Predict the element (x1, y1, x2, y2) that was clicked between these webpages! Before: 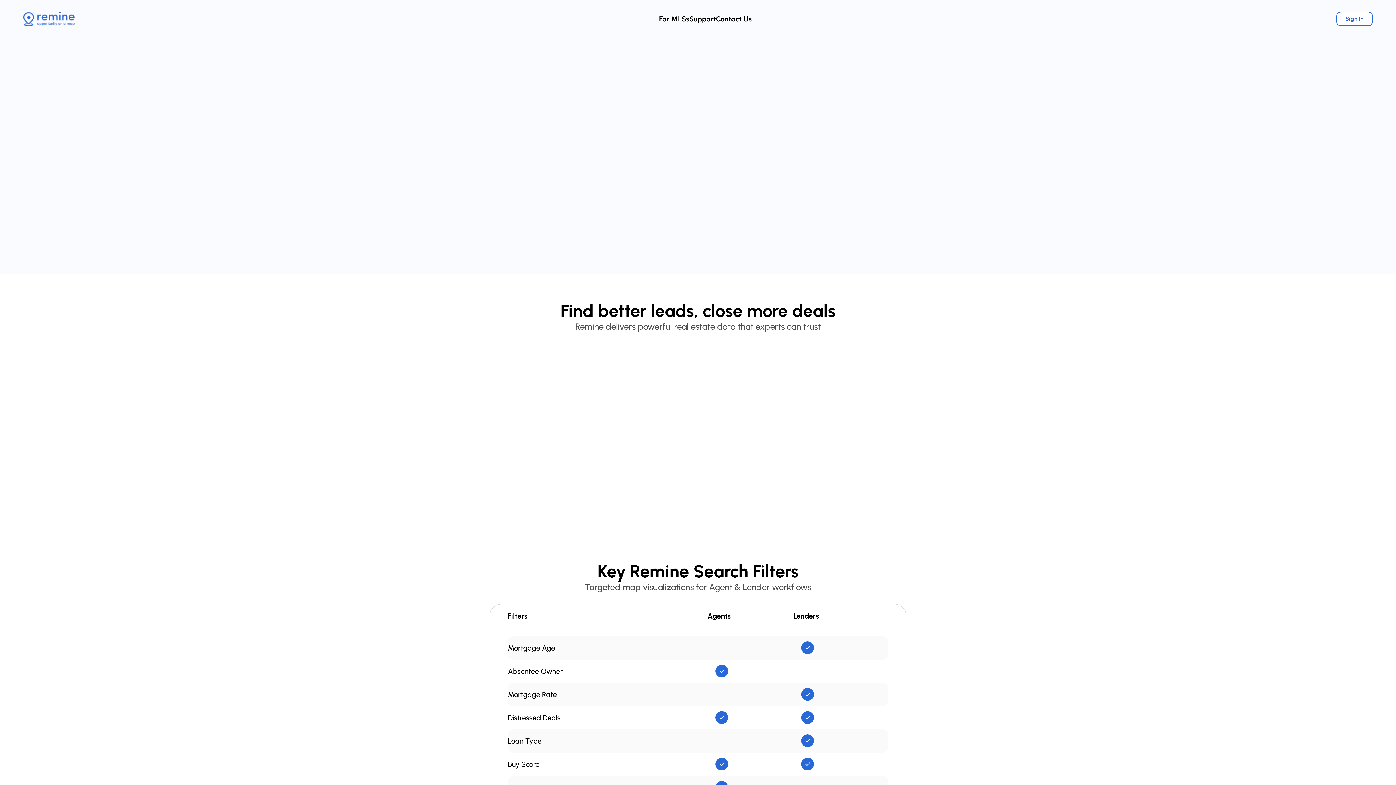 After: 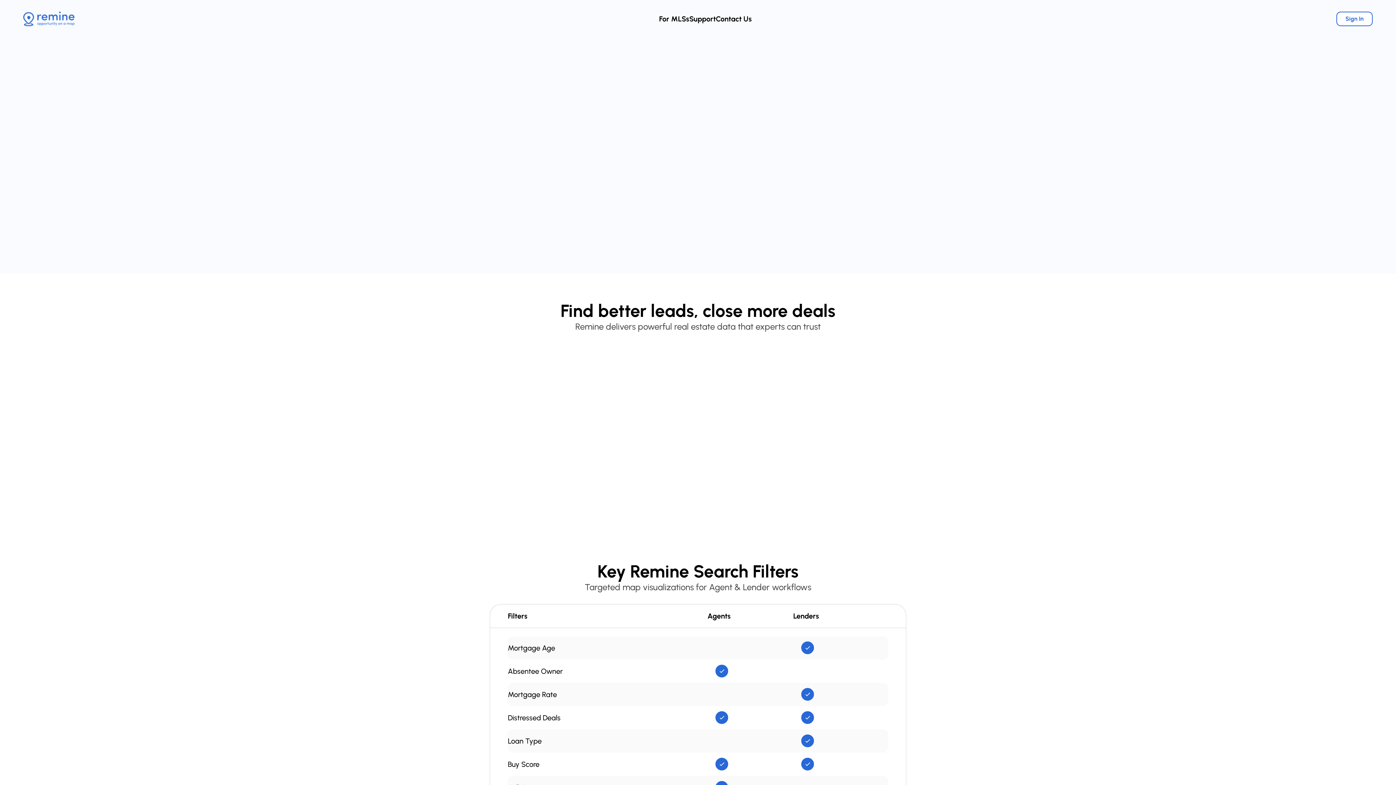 Action: bbox: (485, 157, 544, 170) label: Request a Demo